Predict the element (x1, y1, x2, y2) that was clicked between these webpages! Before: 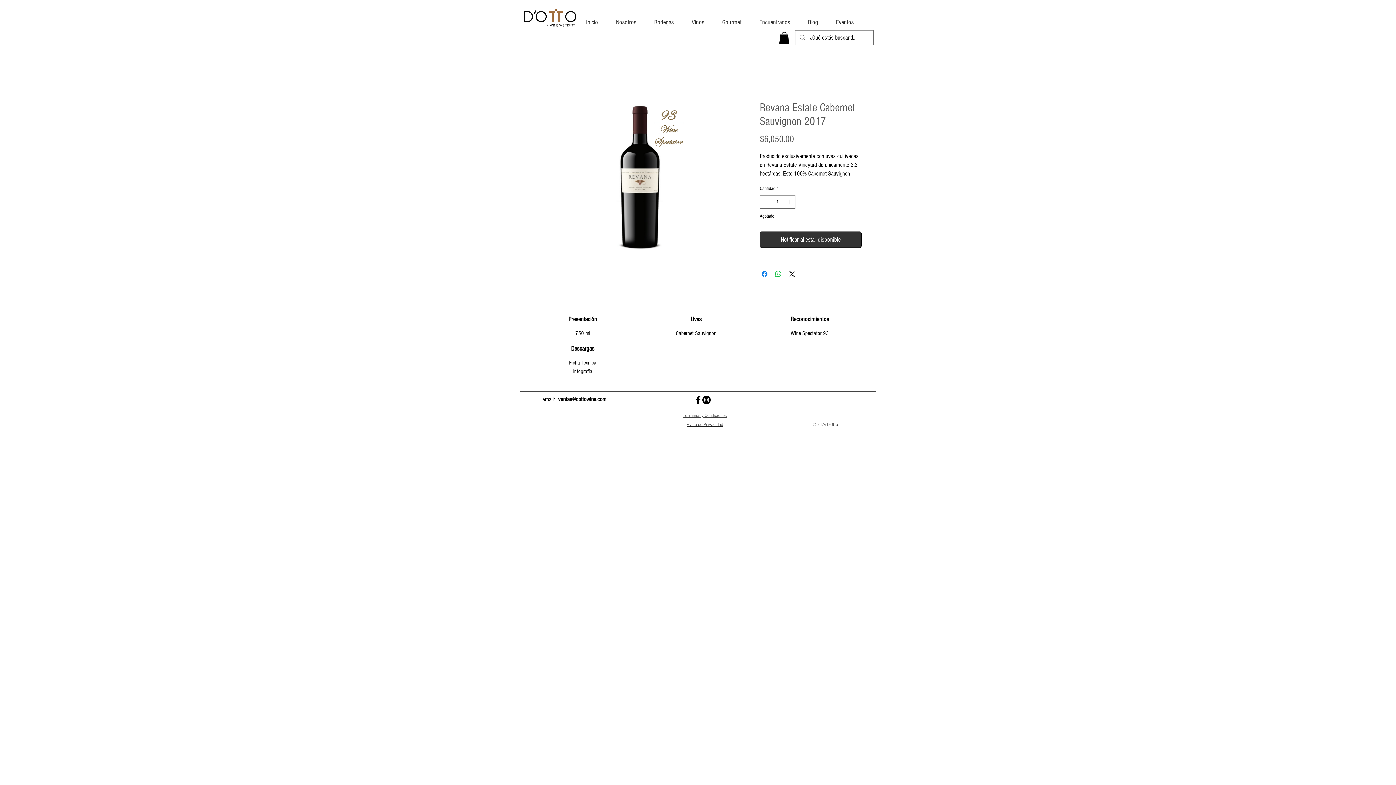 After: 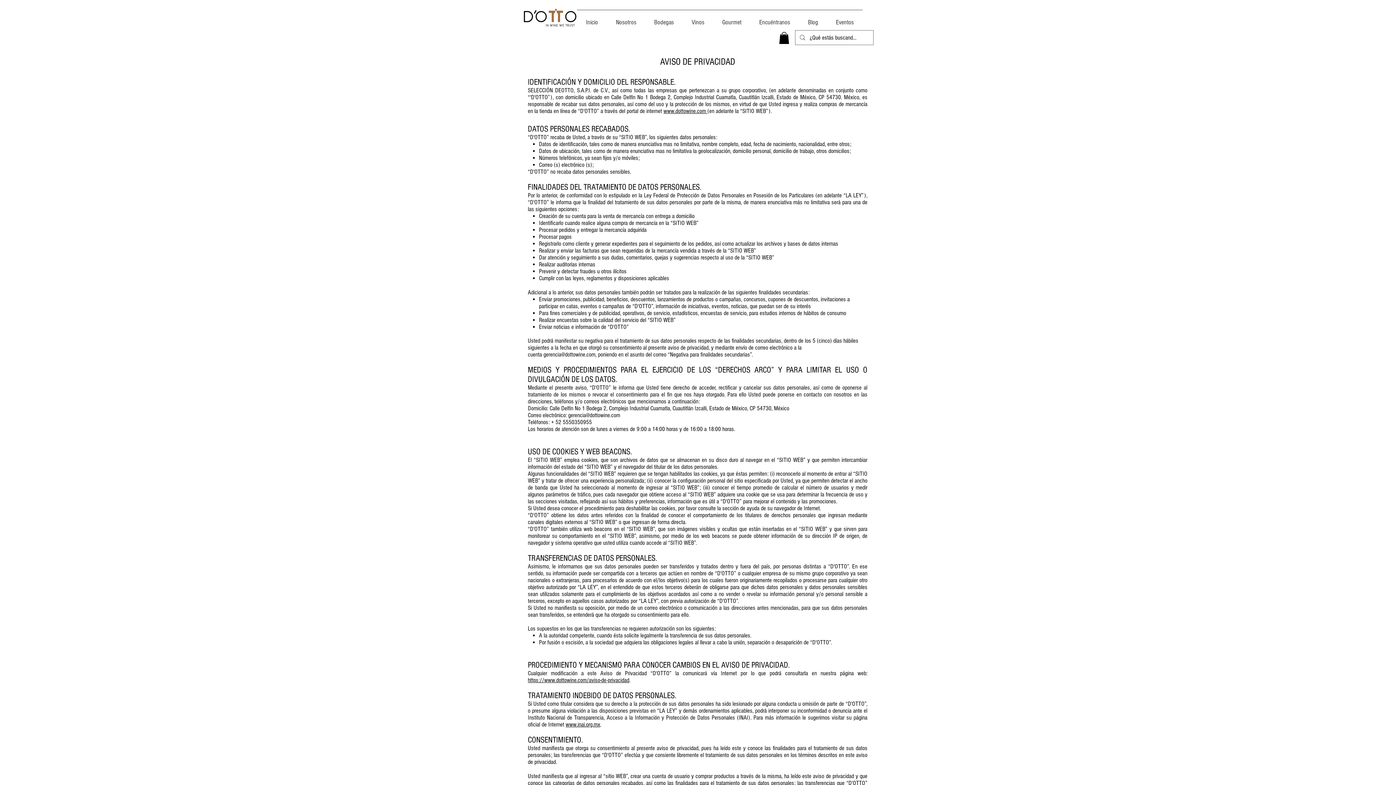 Action: label: Aviso de Privacidad bbox: (686, 422, 723, 427)